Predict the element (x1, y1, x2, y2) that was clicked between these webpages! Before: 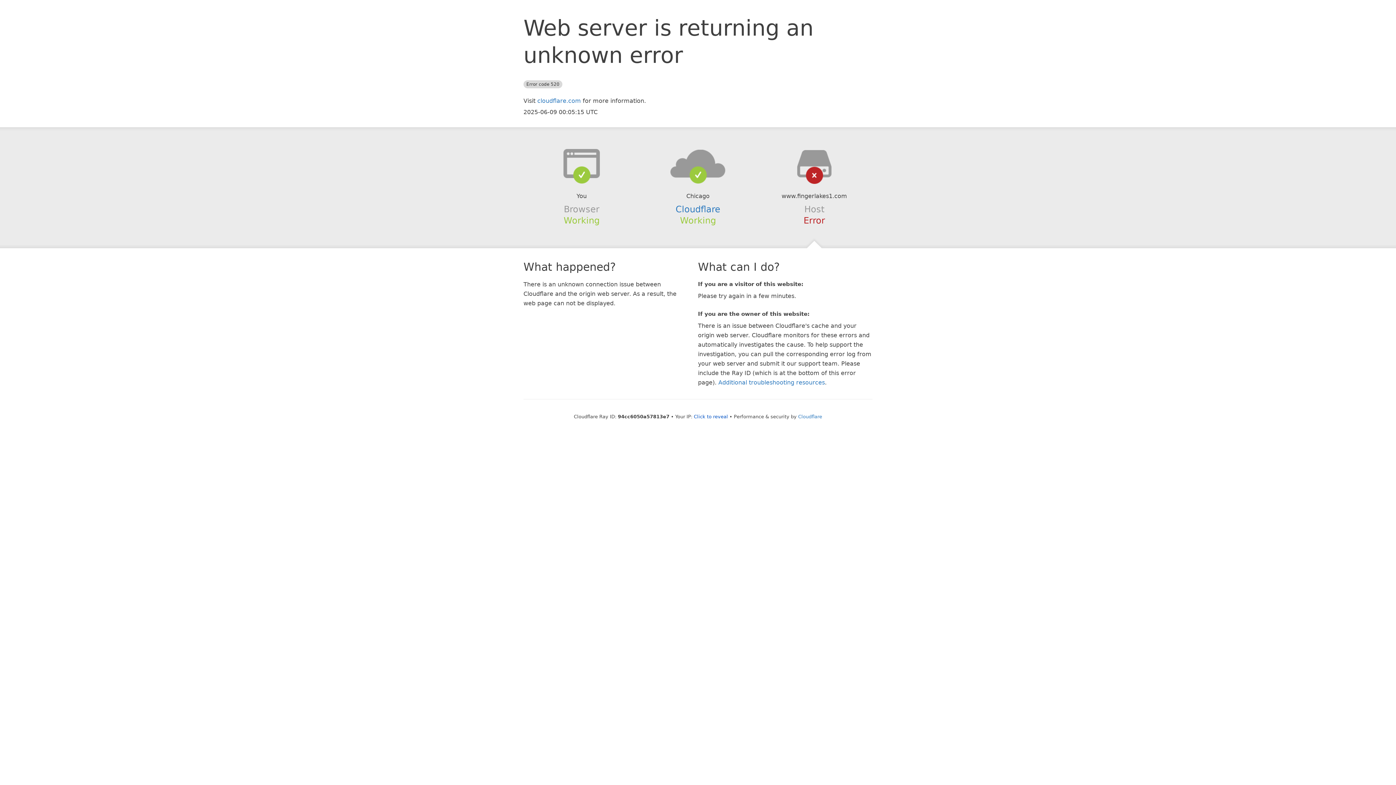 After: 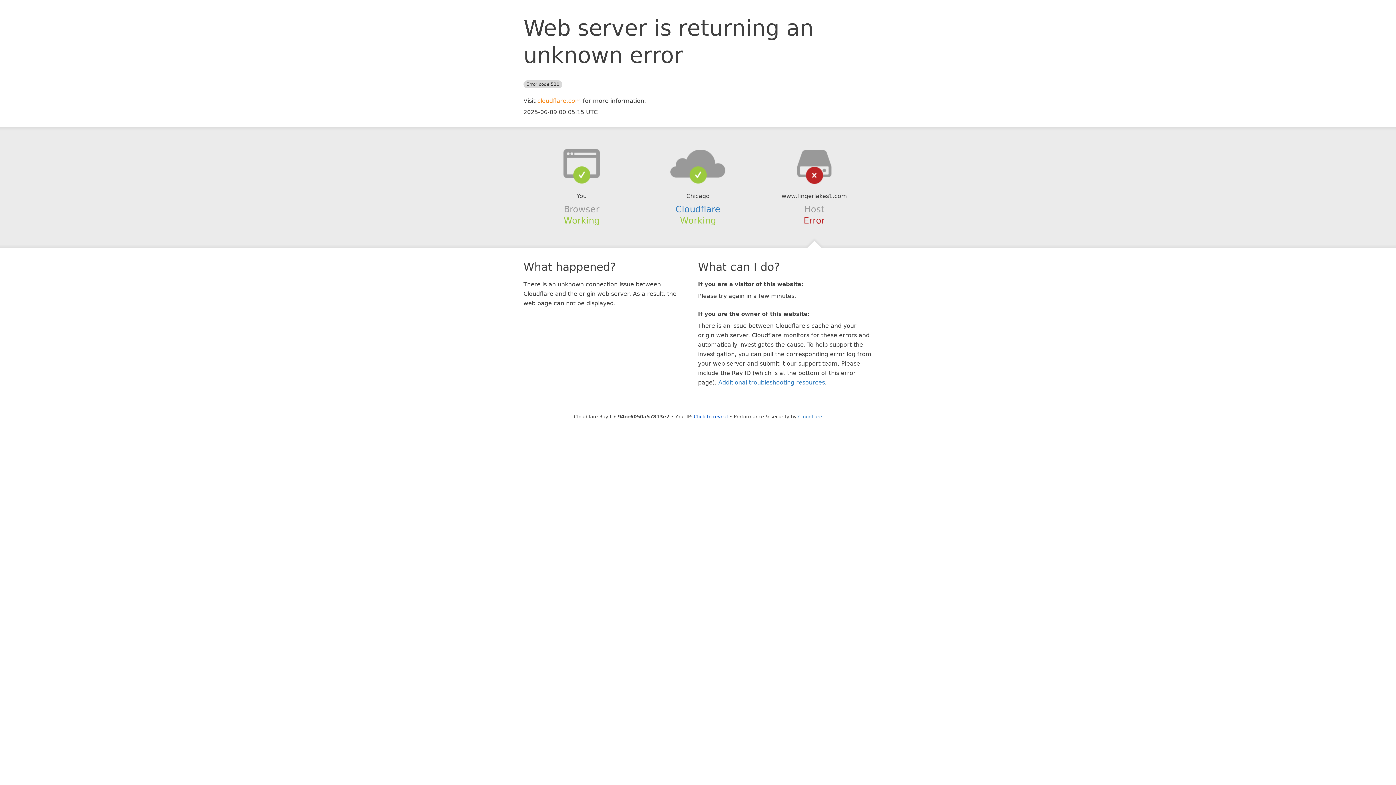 Action: bbox: (537, 97, 581, 104) label: cloudflare.com